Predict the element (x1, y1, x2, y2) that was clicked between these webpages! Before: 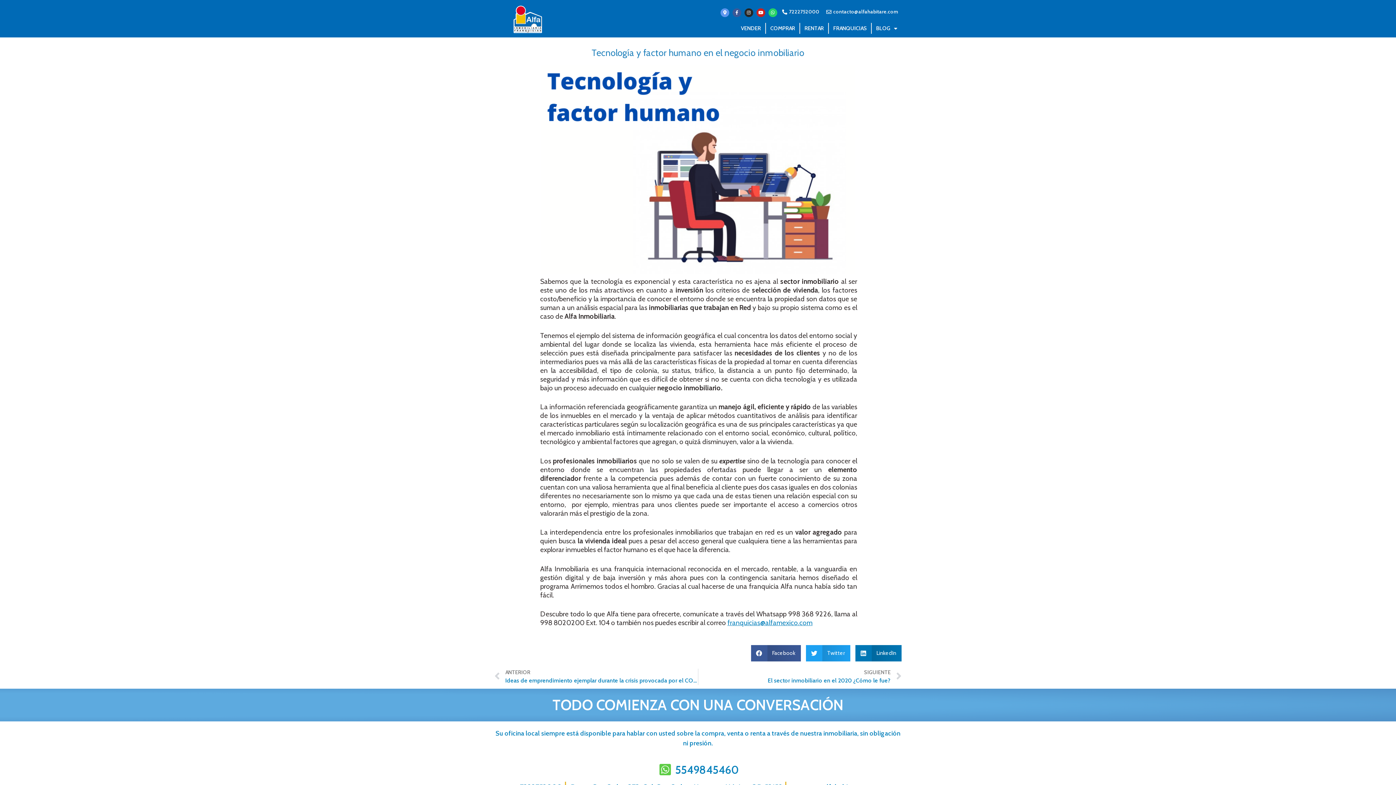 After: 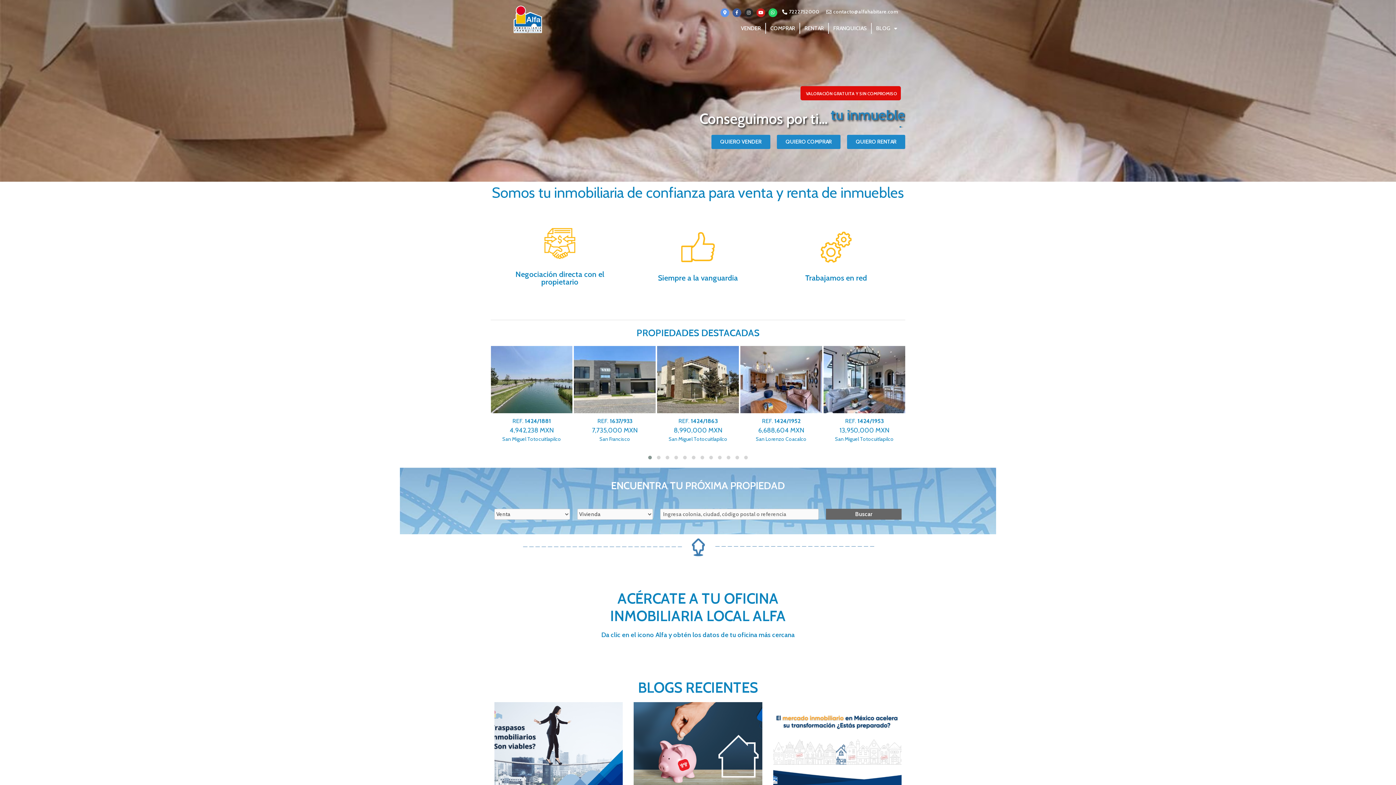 Action: bbox: (513, 5, 542, 33)